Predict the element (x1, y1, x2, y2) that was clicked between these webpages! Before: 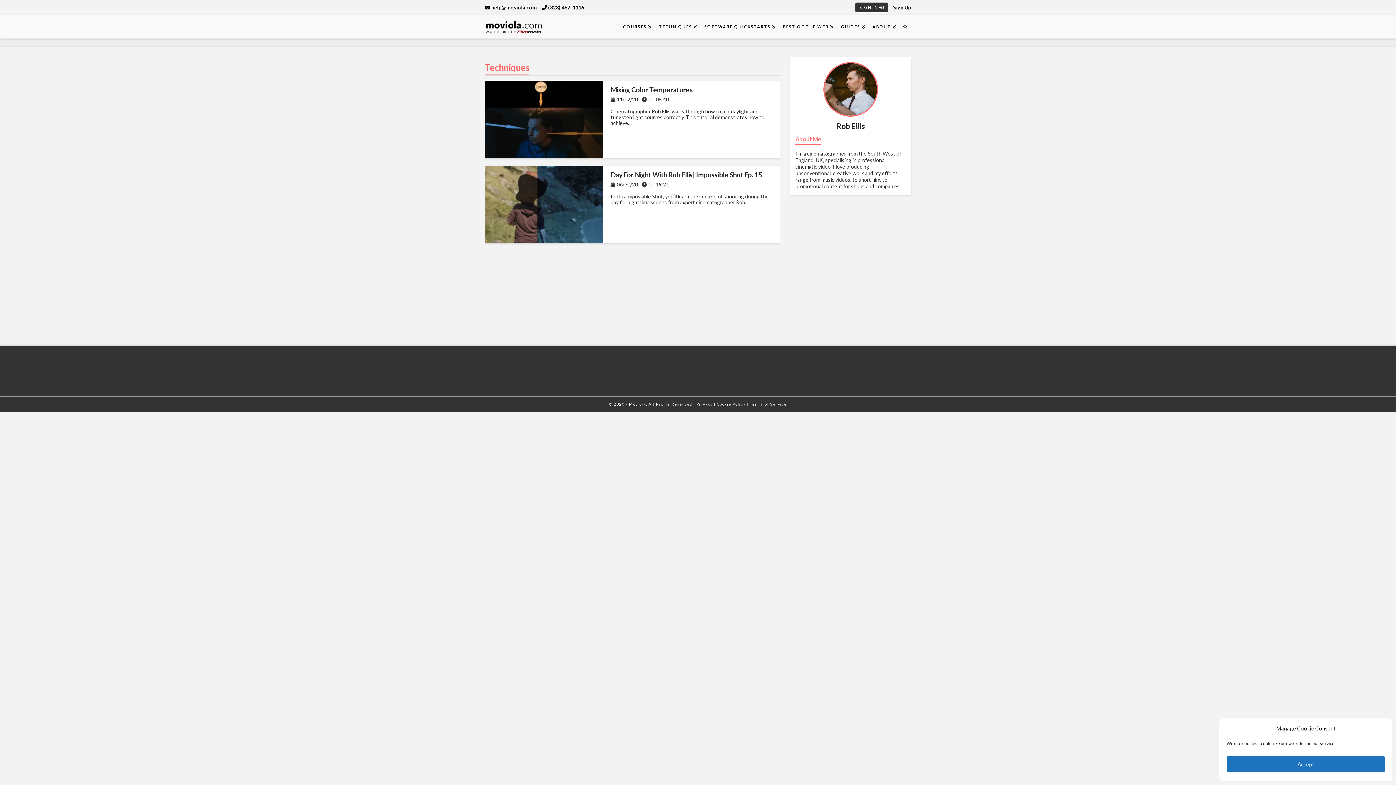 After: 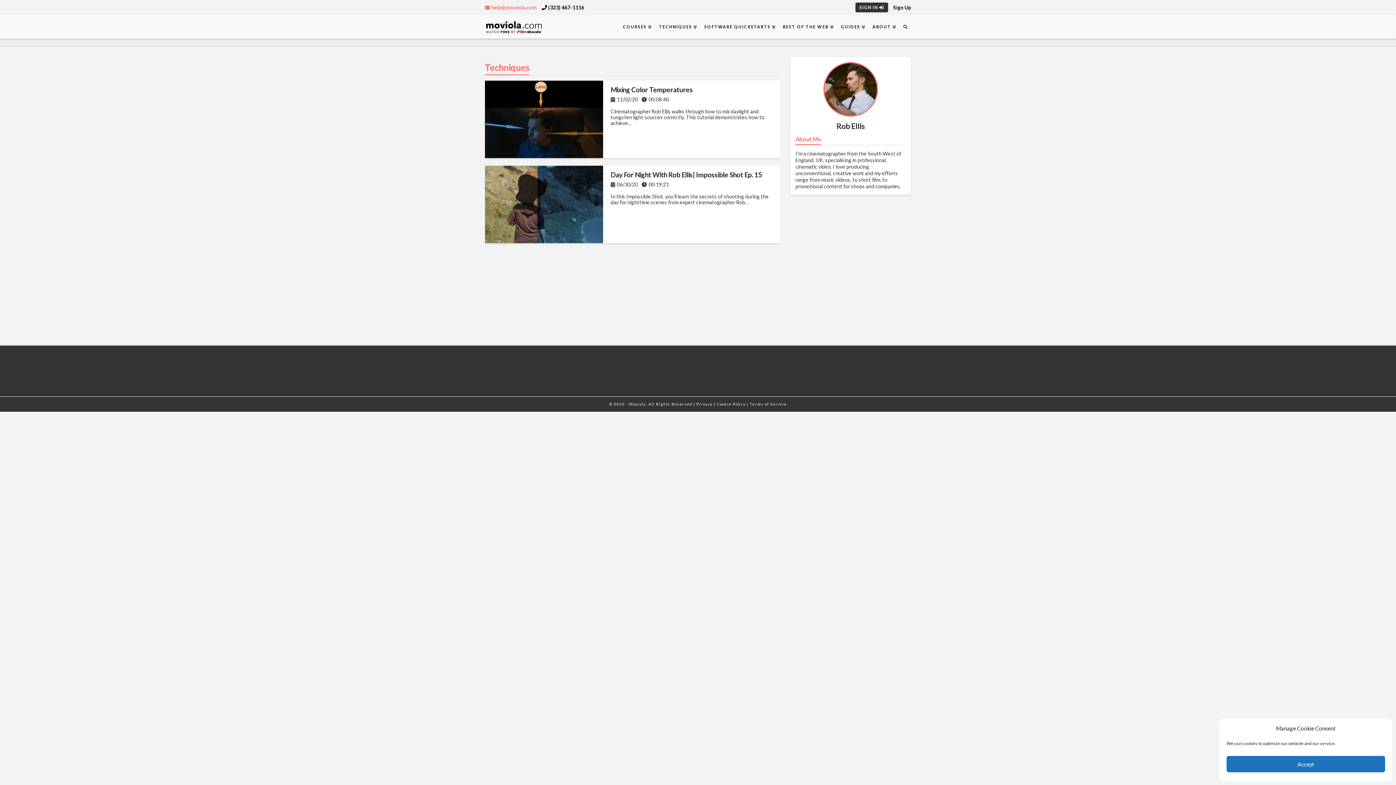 Action: bbox: (485, 4, 536, 10) label: help@moviola.com